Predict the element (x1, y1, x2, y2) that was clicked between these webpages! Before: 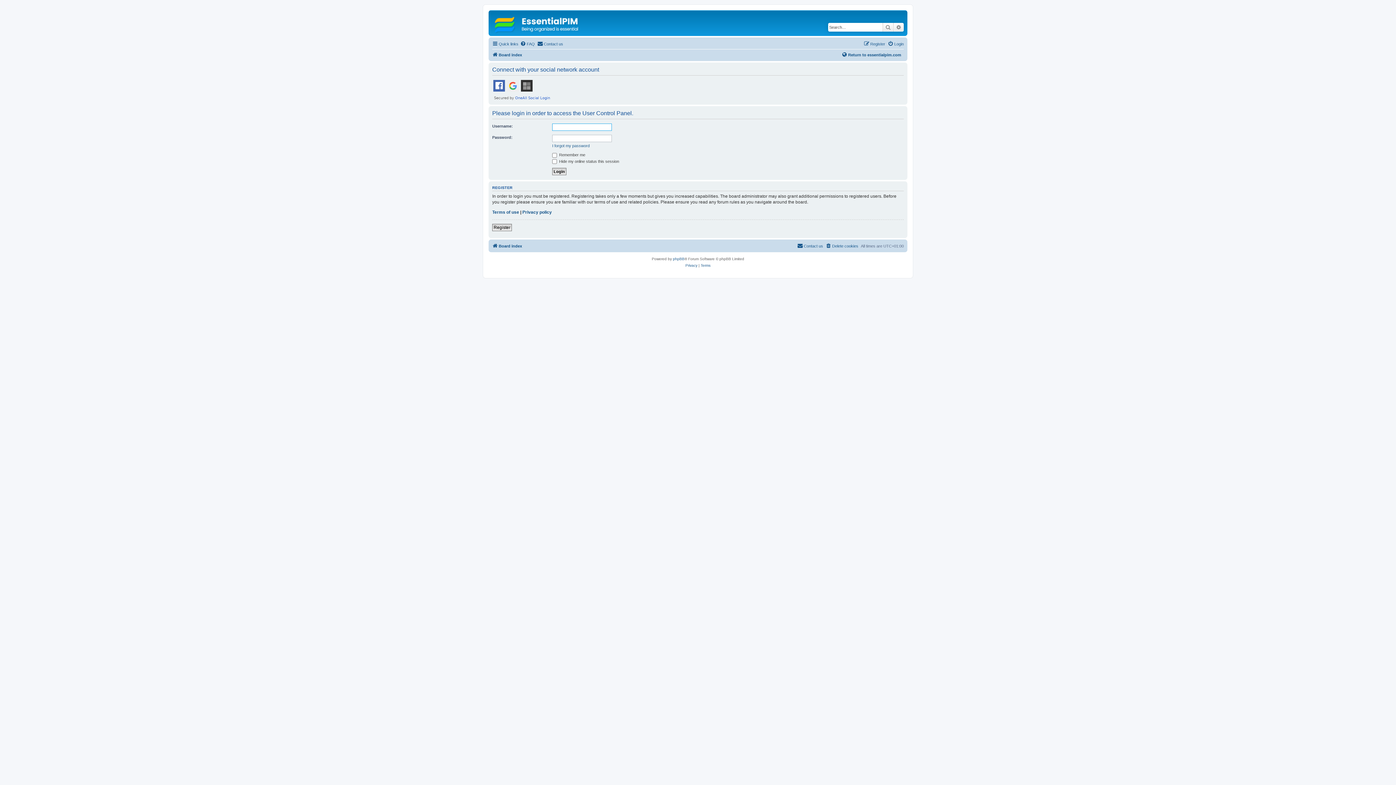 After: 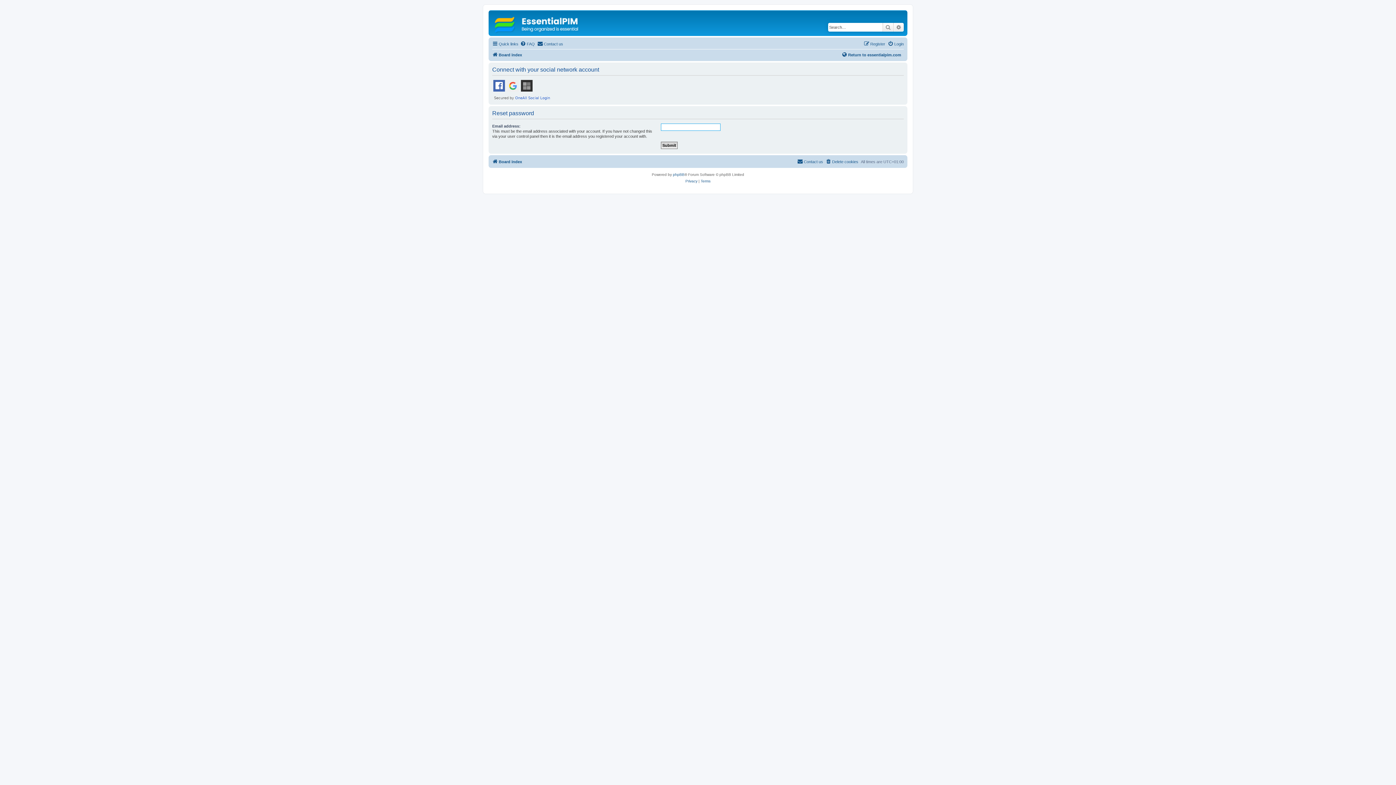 Action: label: I forgot my password bbox: (552, 143, 589, 148)